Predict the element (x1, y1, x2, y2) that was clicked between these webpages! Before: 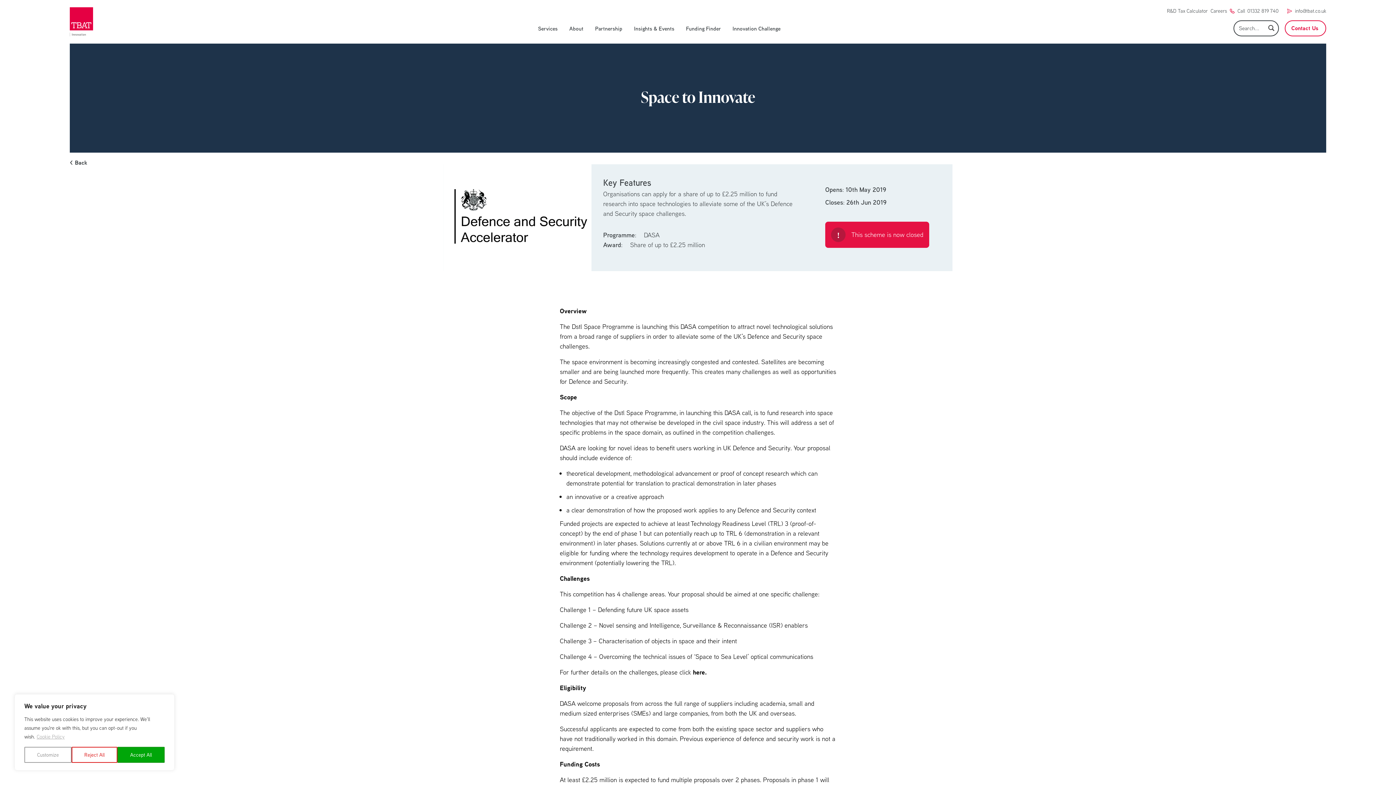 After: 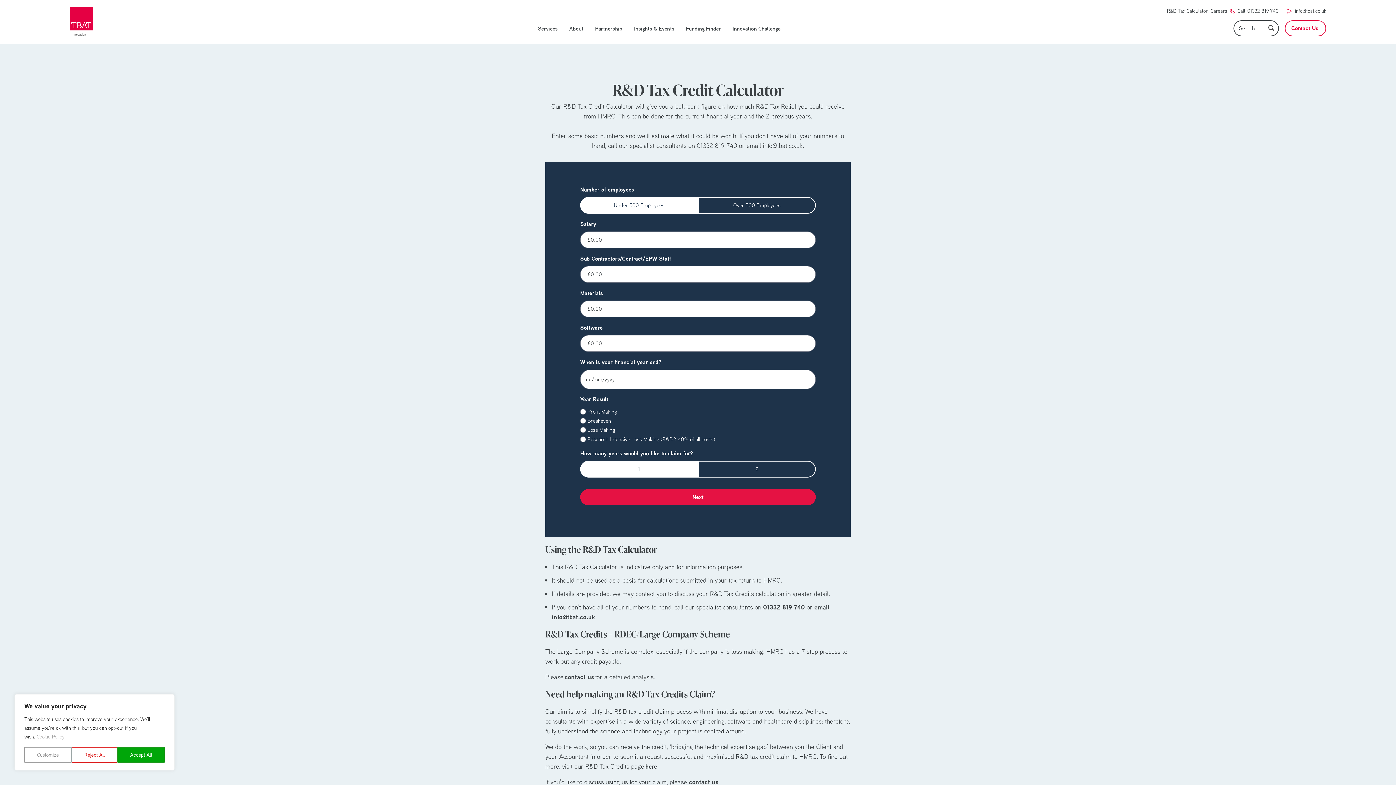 Action: bbox: (1167, 7, 1208, 14) label: R&D Tax Calculator